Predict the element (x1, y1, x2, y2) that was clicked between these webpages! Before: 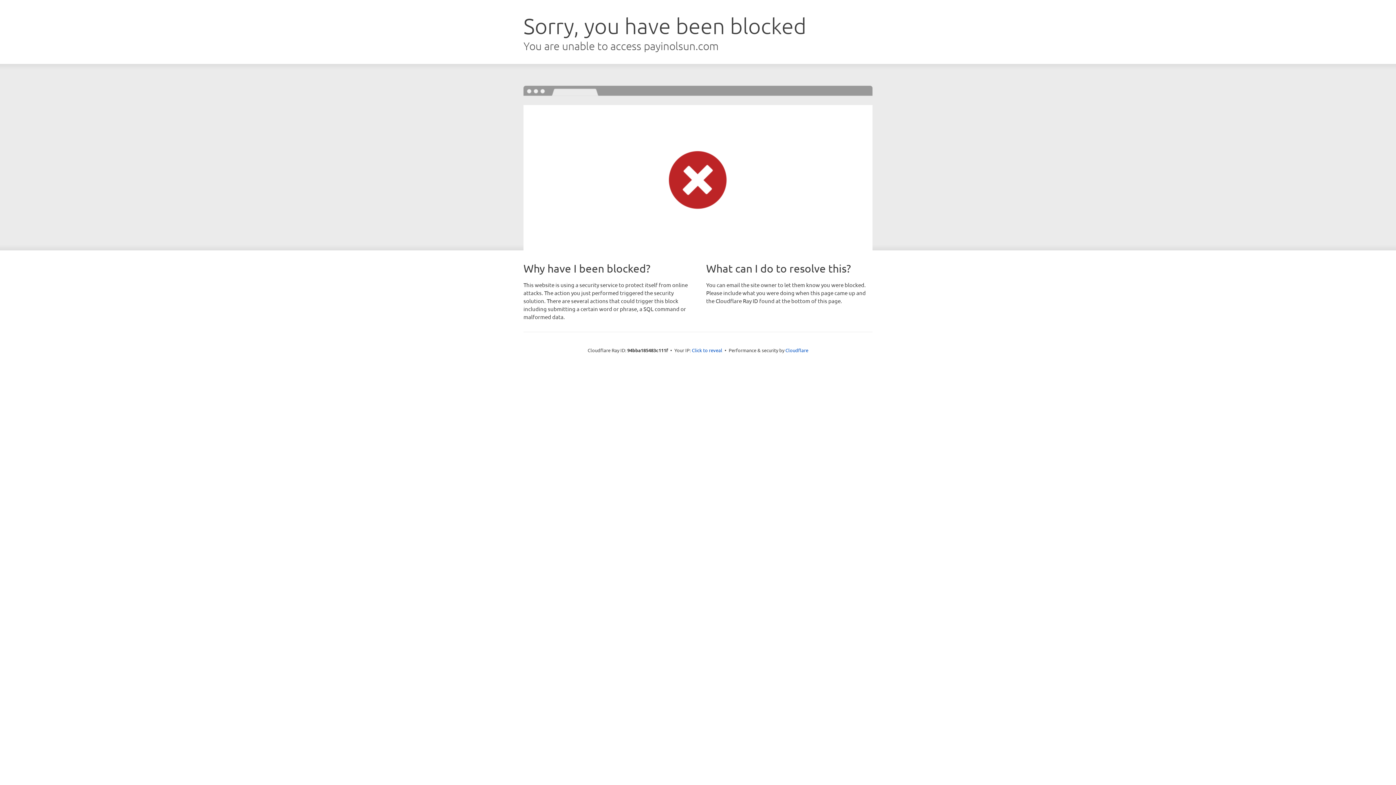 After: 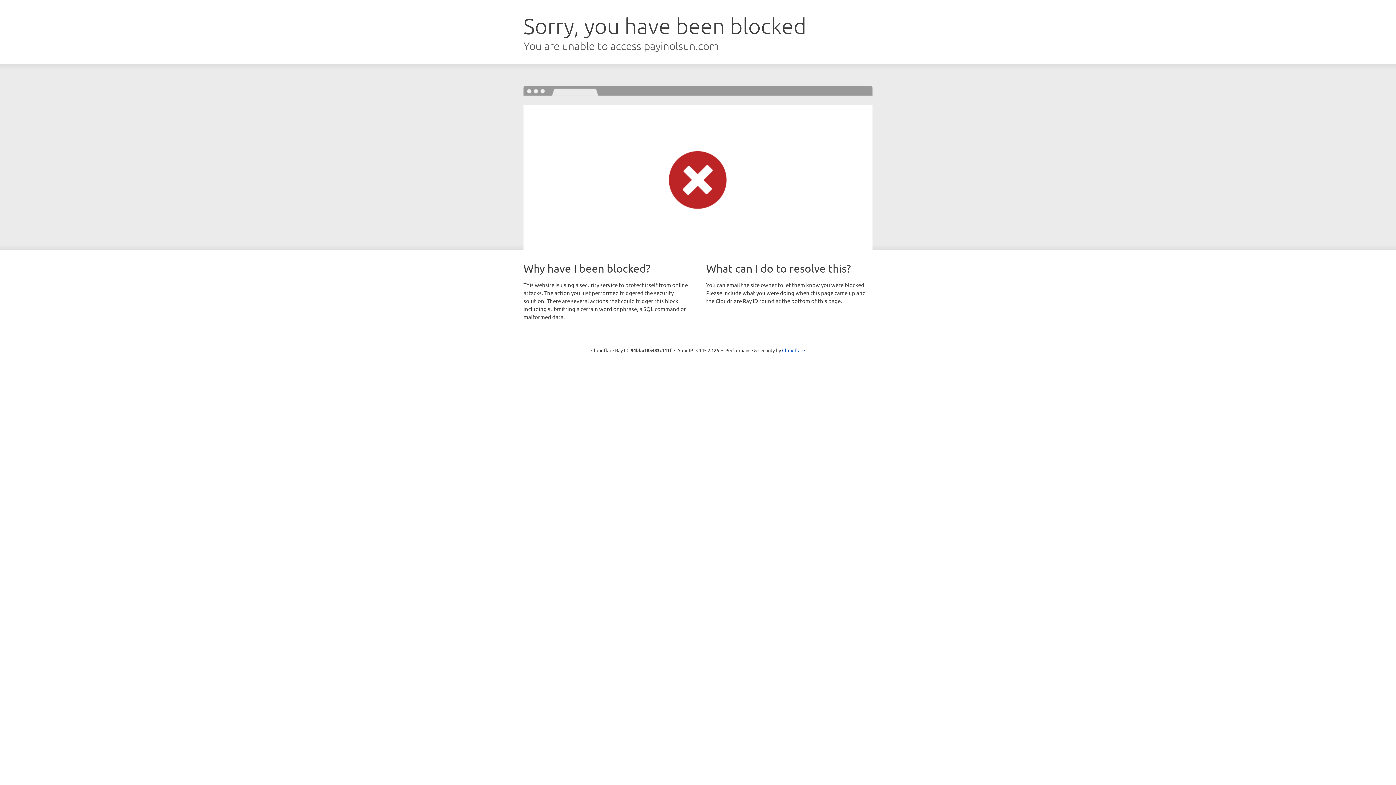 Action: bbox: (692, 346, 722, 353) label: Click to reveal